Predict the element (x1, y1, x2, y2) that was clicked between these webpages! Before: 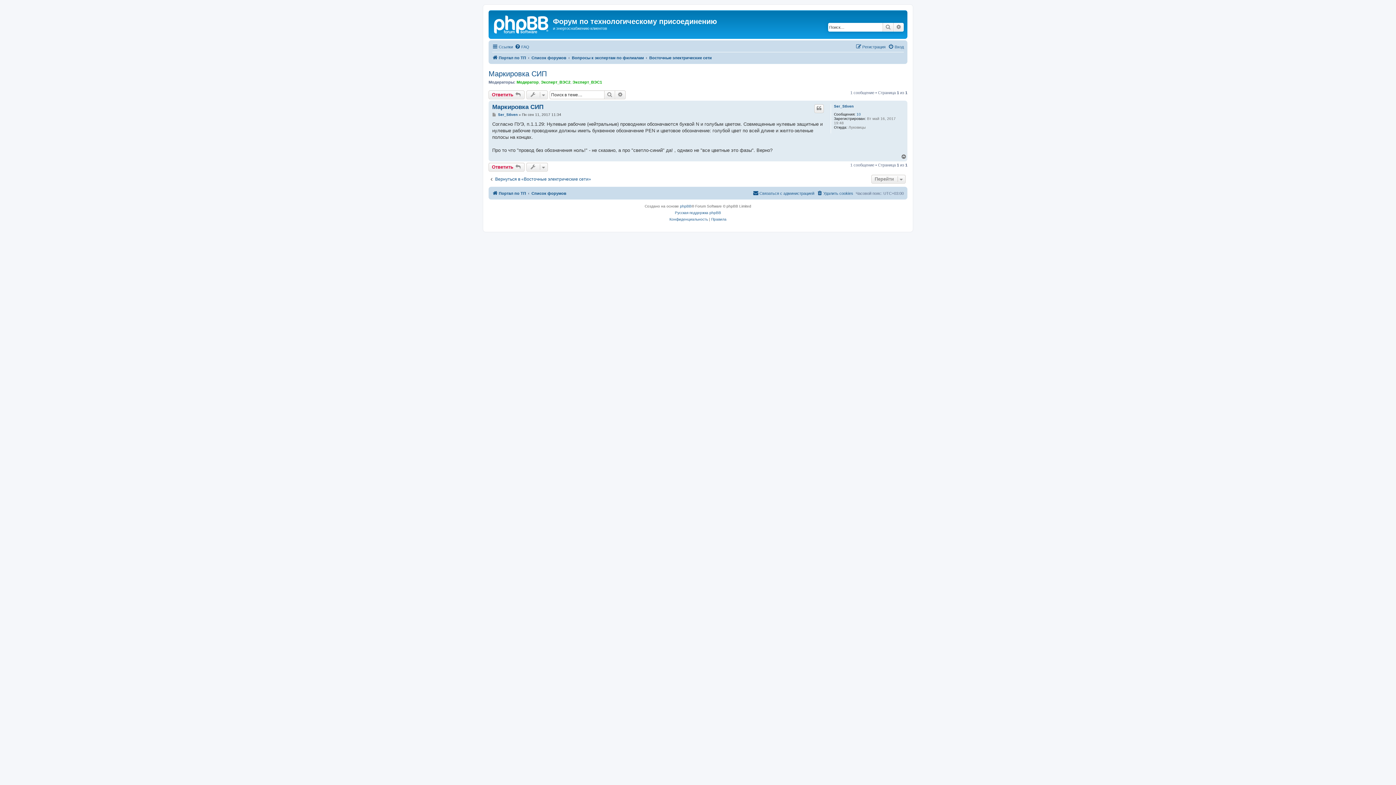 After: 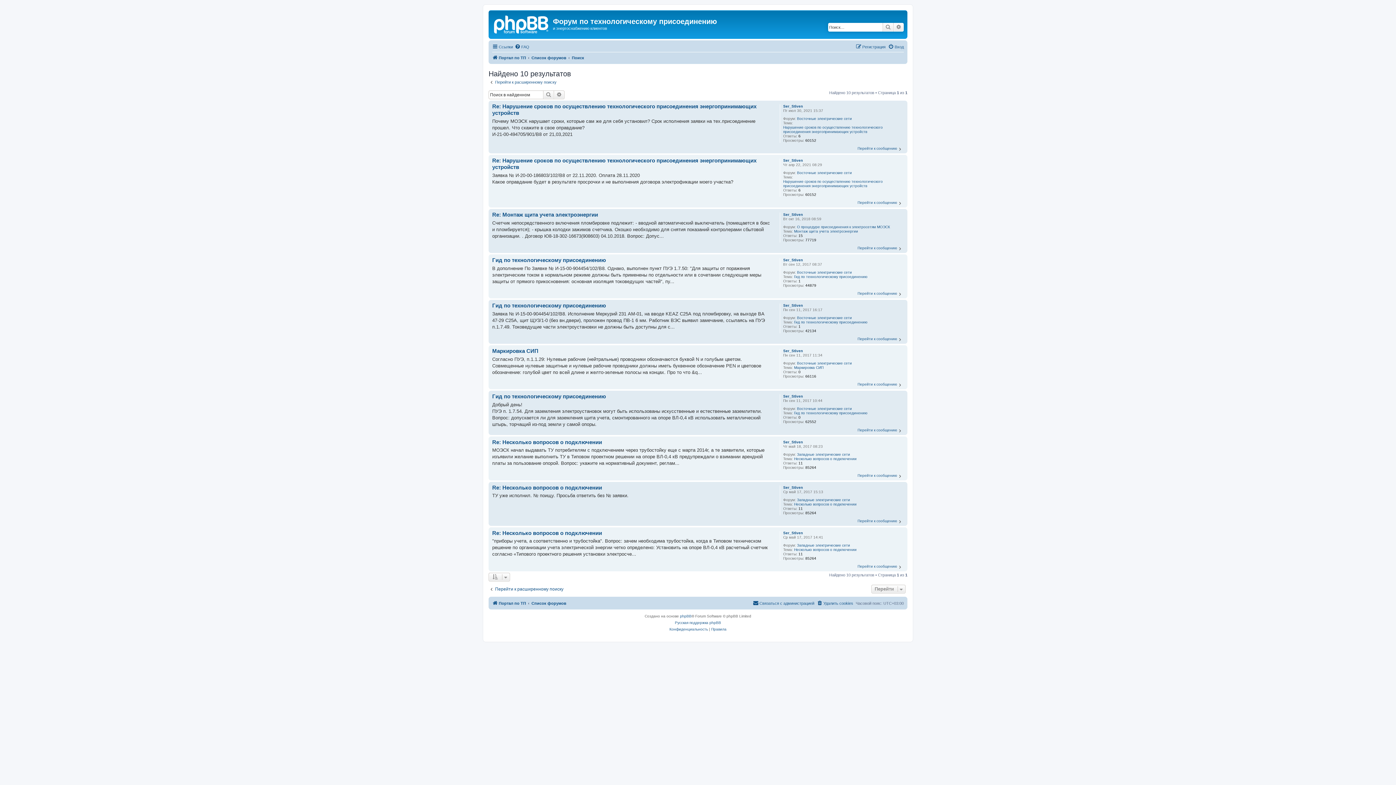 Action: bbox: (856, 112, 861, 116) label: 10